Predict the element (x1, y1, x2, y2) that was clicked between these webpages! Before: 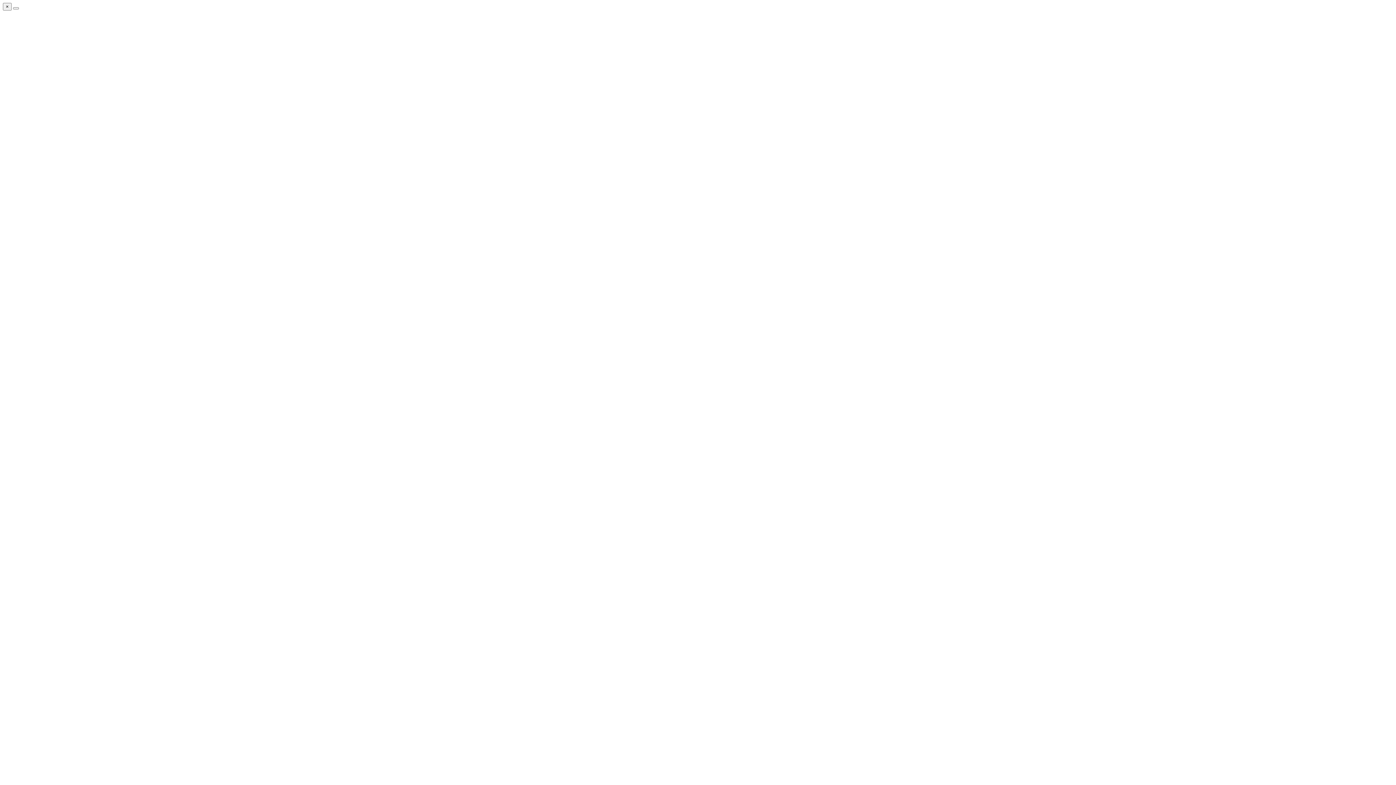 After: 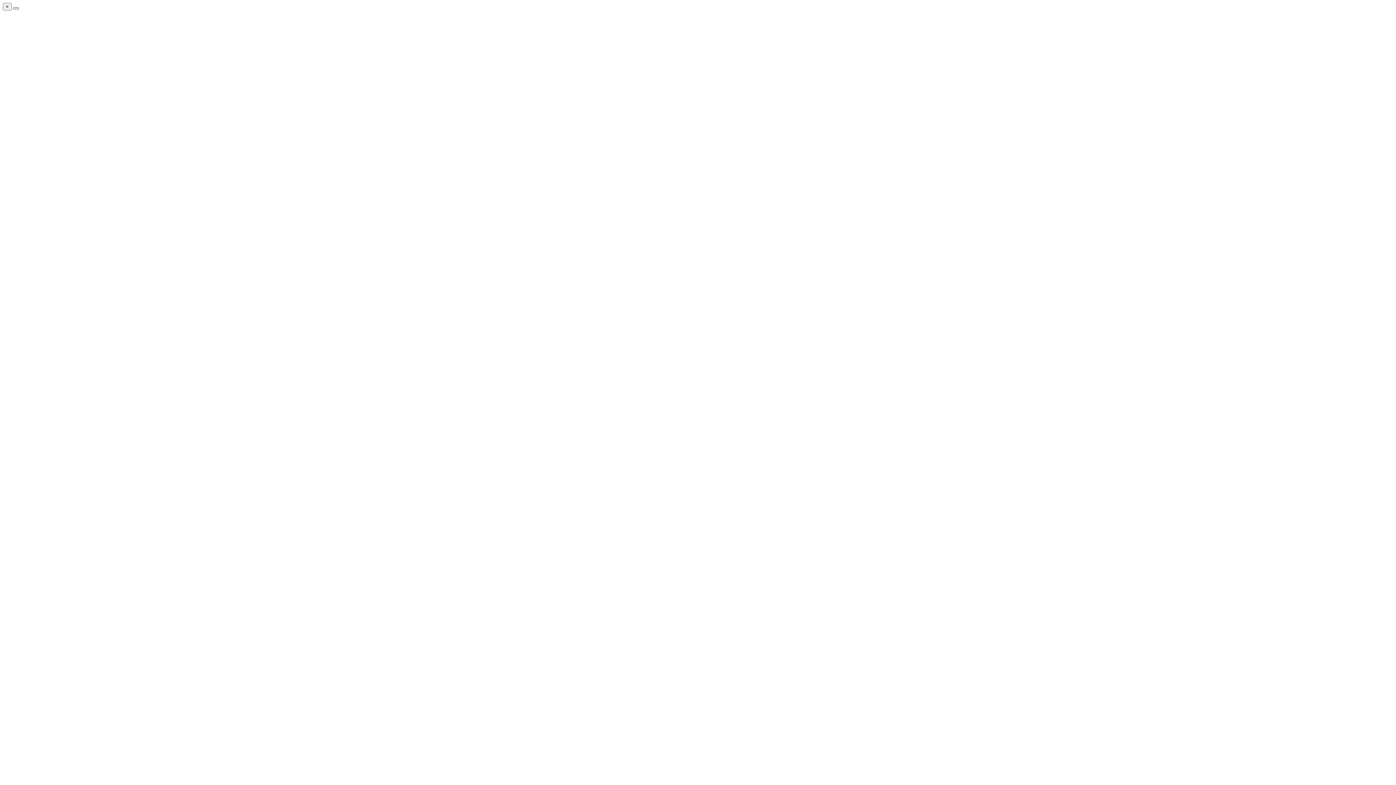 Action: bbox: (13, 7, 18, 9)